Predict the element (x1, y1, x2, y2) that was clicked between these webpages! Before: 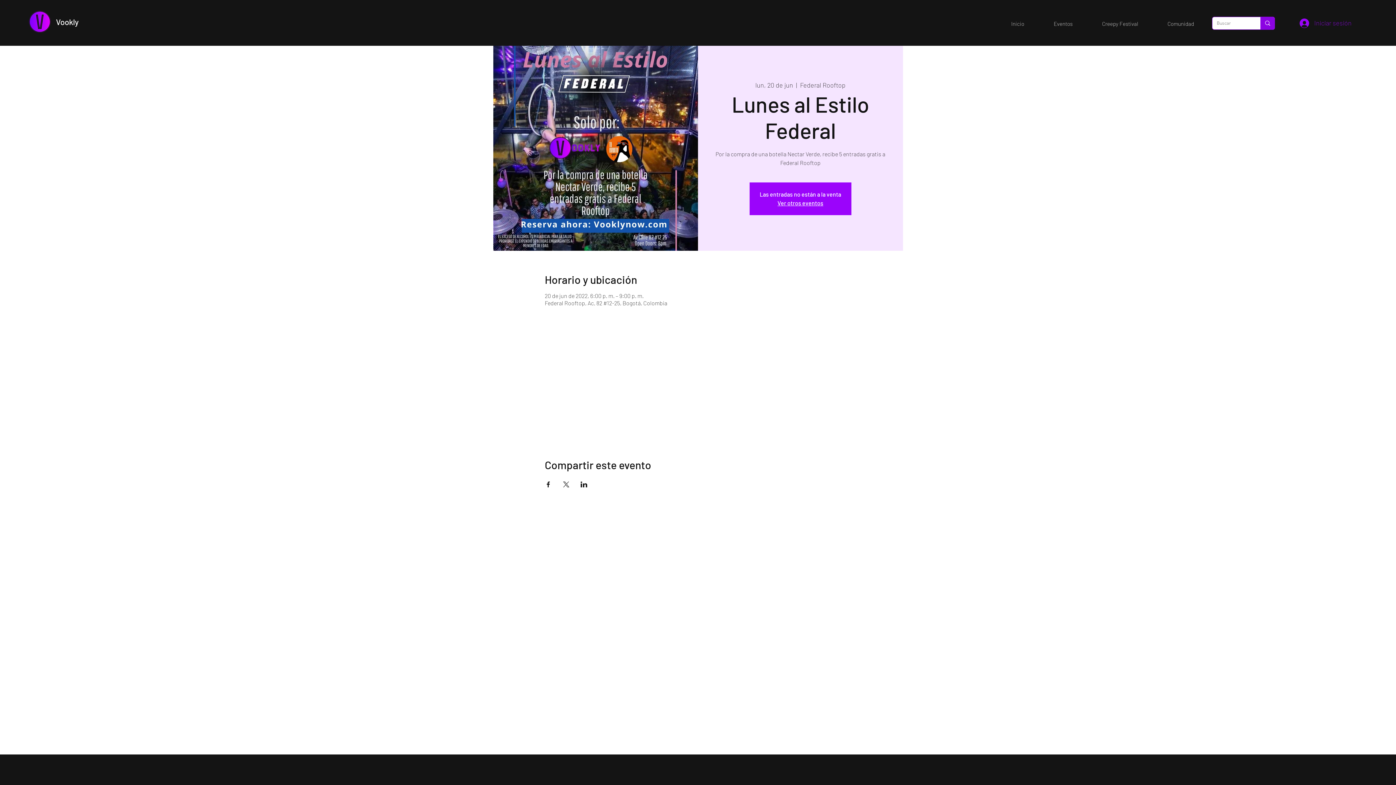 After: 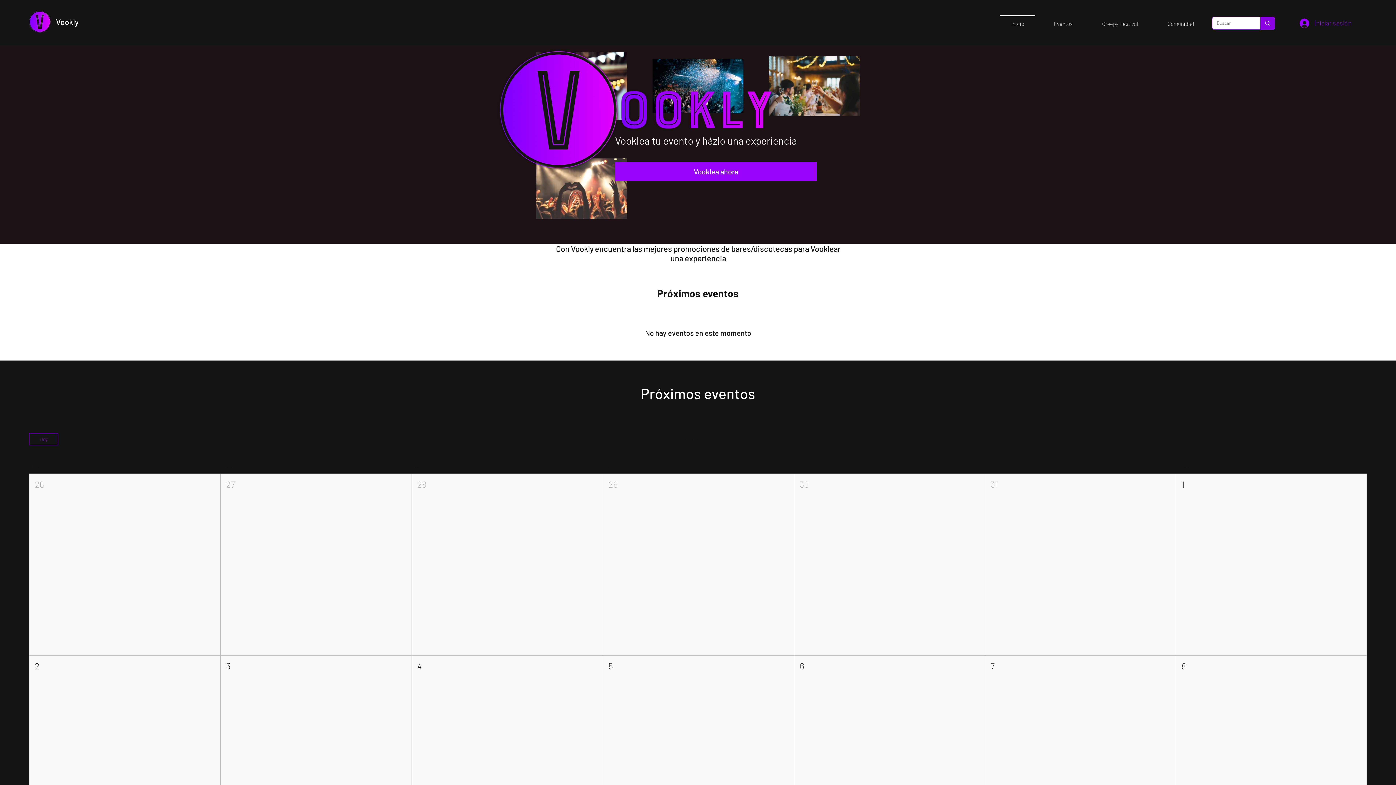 Action: label: Inicio bbox: (996, 14, 1039, 25)